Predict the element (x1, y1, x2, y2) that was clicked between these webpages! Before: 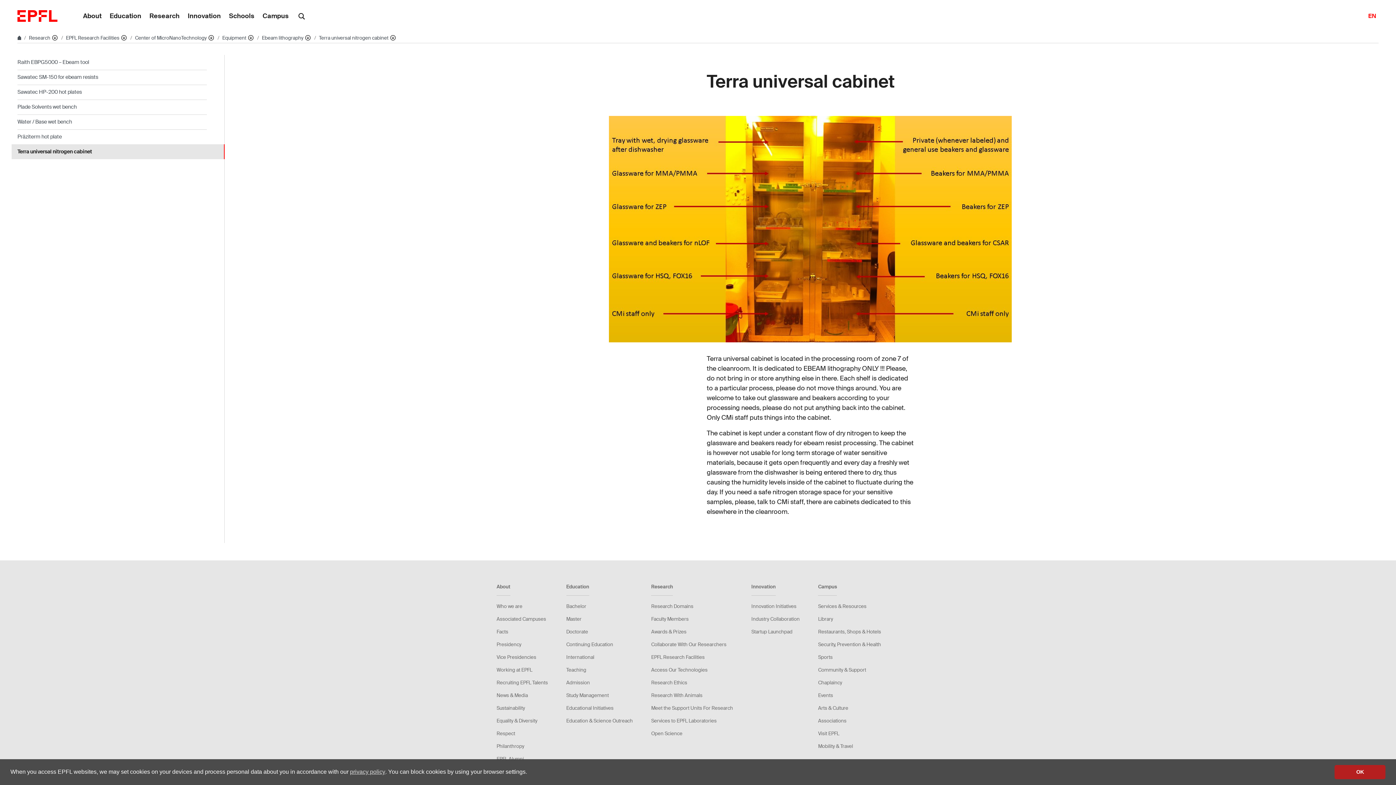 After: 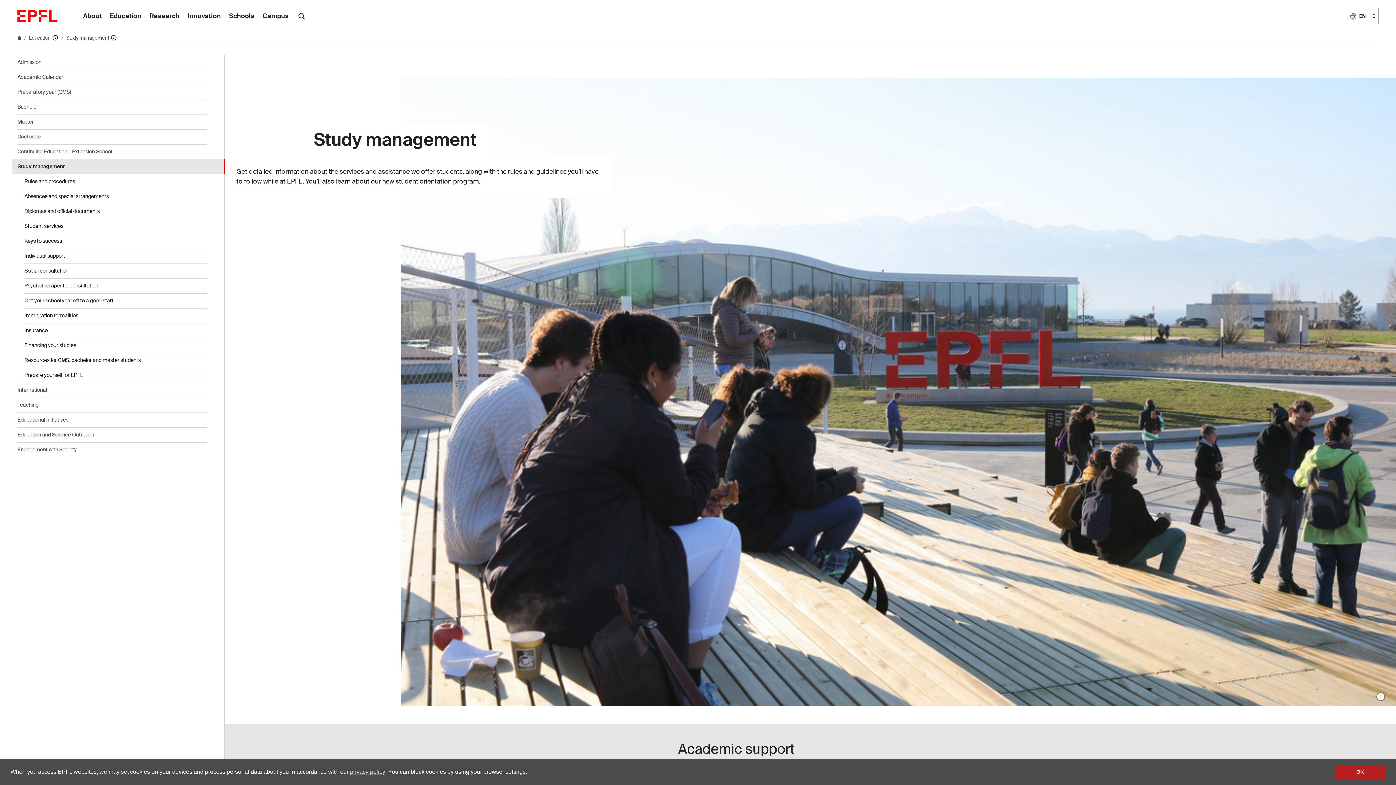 Action: label: Study Management bbox: (566, 692, 608, 699)